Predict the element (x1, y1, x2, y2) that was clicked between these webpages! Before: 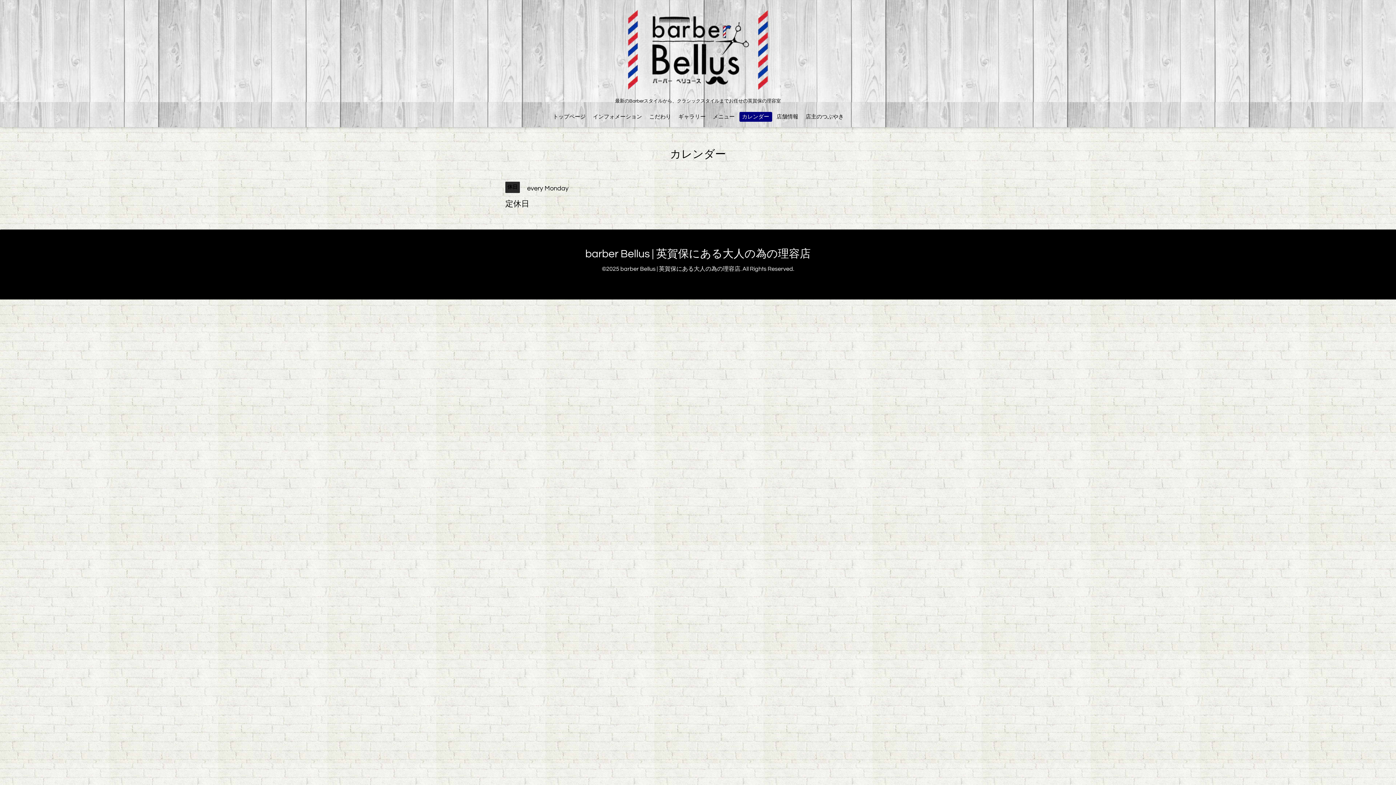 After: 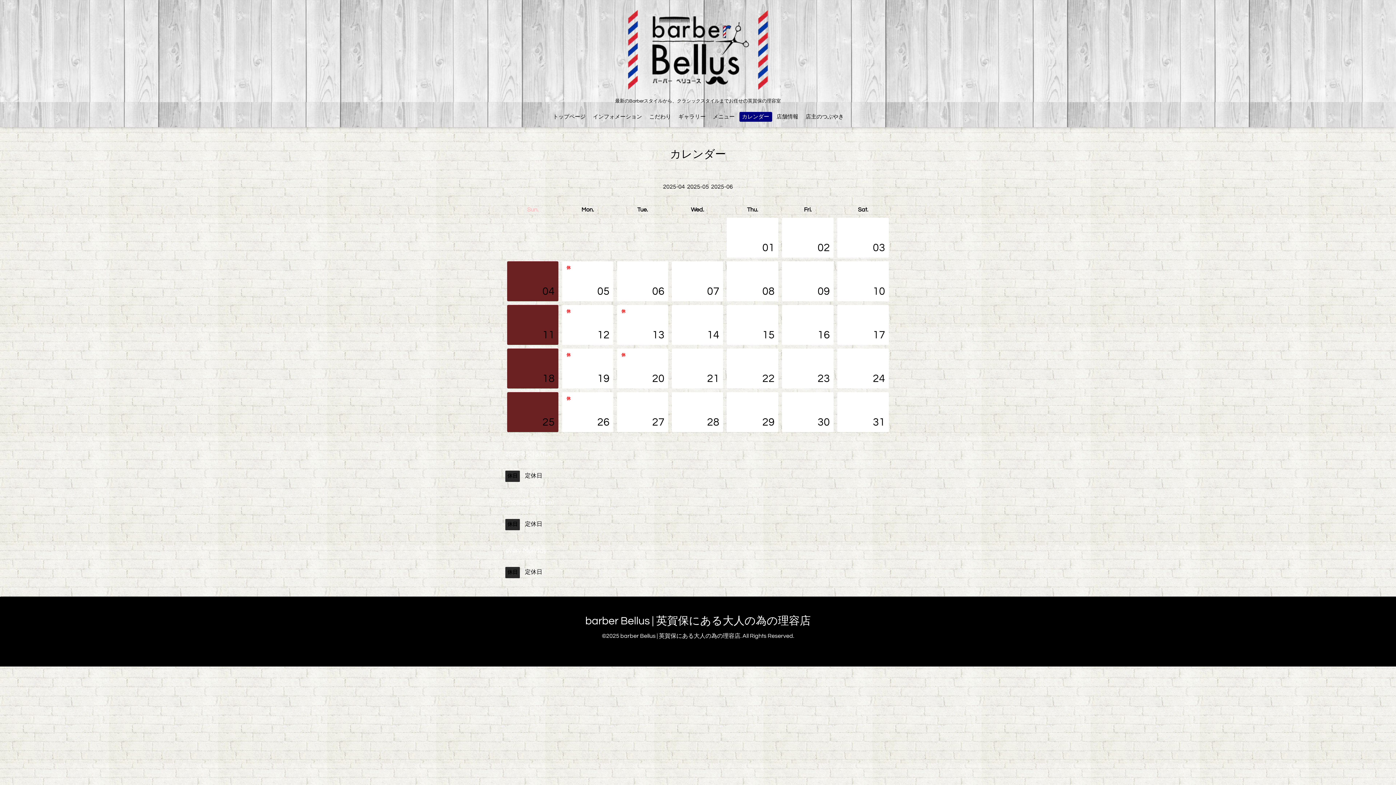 Action: bbox: (739, 112, 772, 121) label: カレンダー